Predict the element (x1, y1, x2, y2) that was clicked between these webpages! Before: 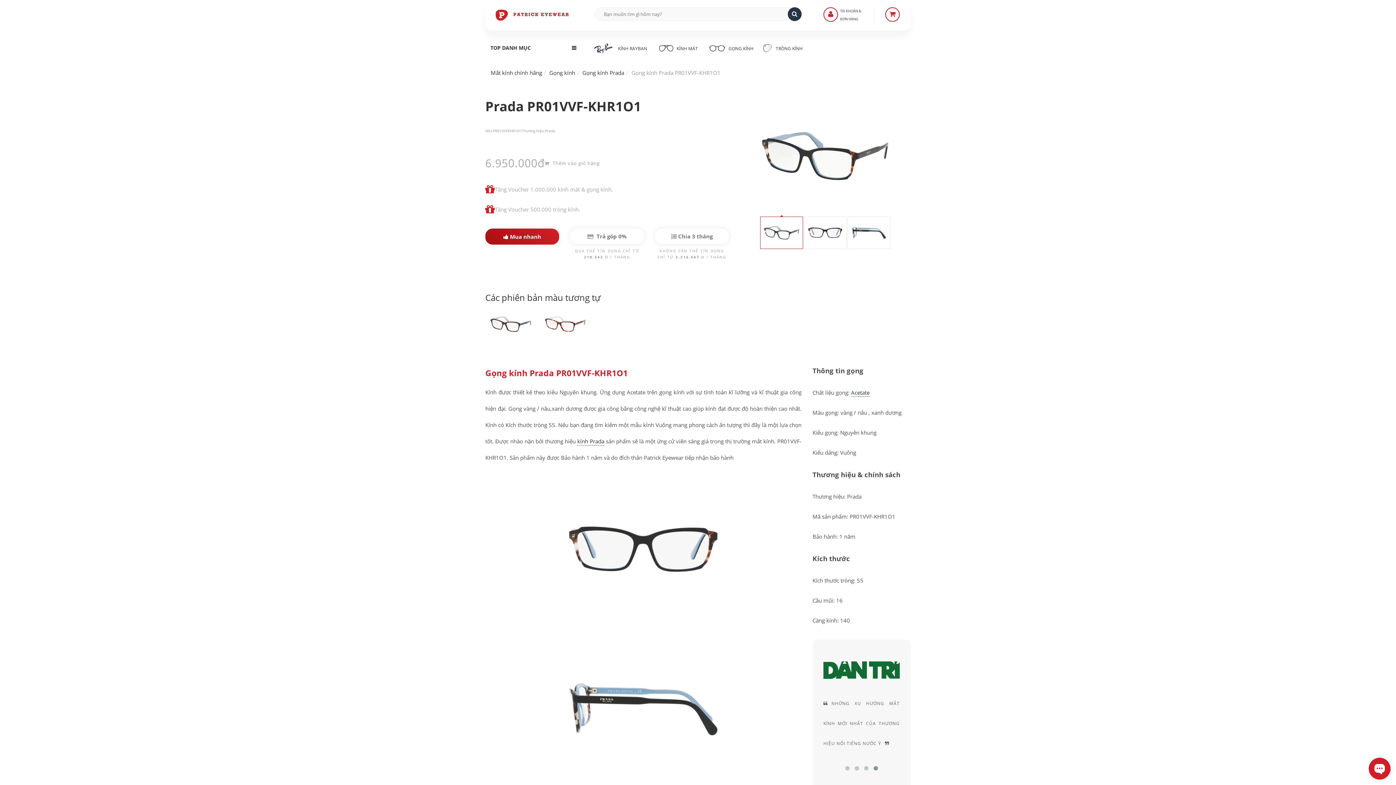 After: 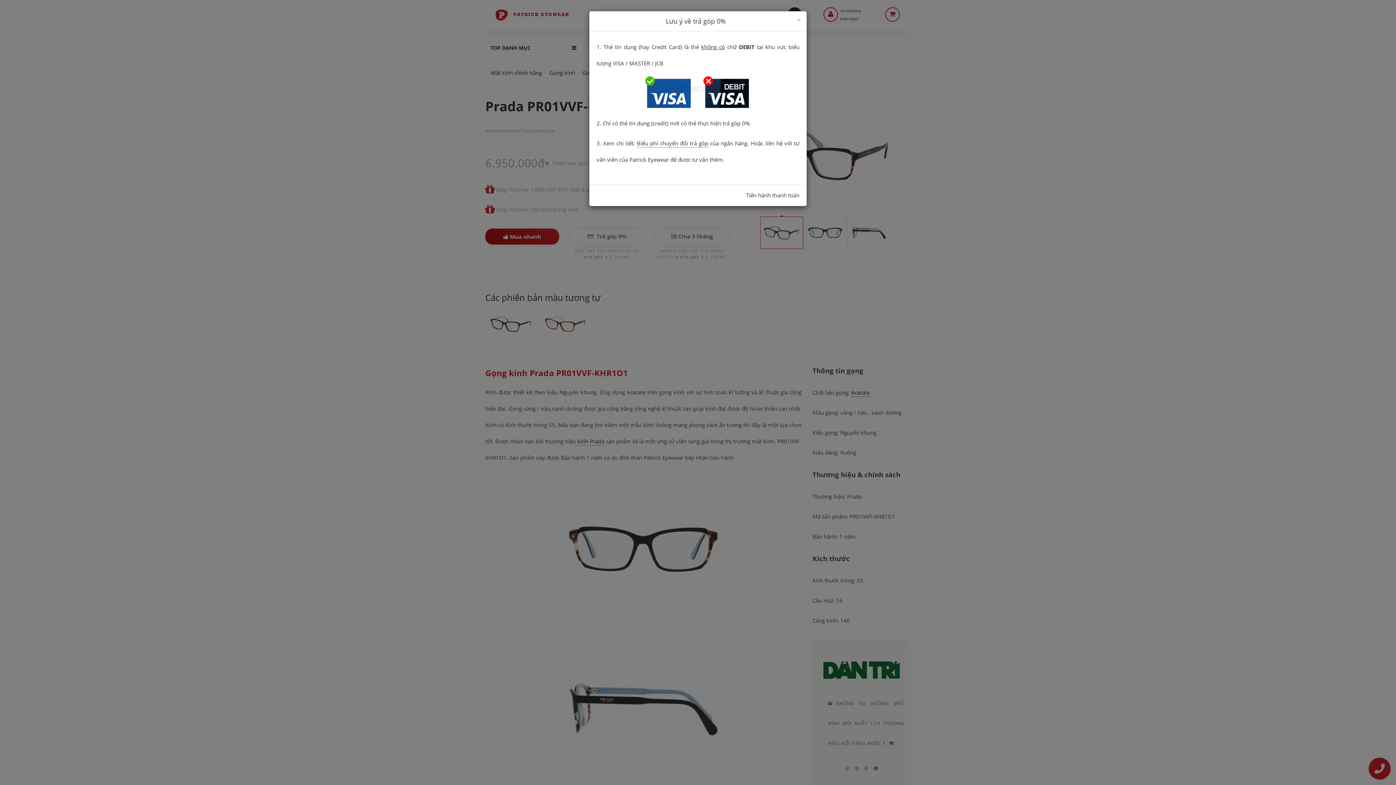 Action: label:  Trả góp 0% bbox: (570, 228, 644, 244)